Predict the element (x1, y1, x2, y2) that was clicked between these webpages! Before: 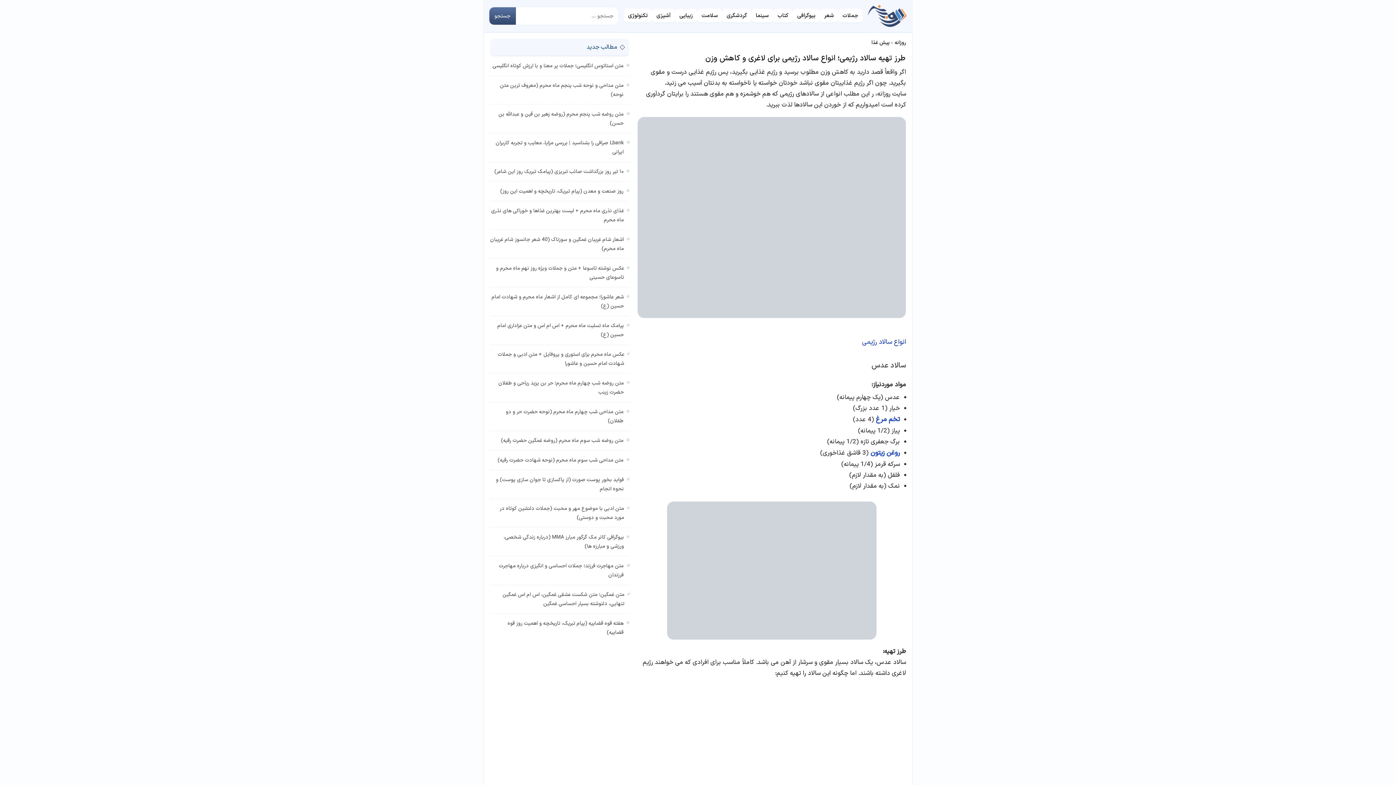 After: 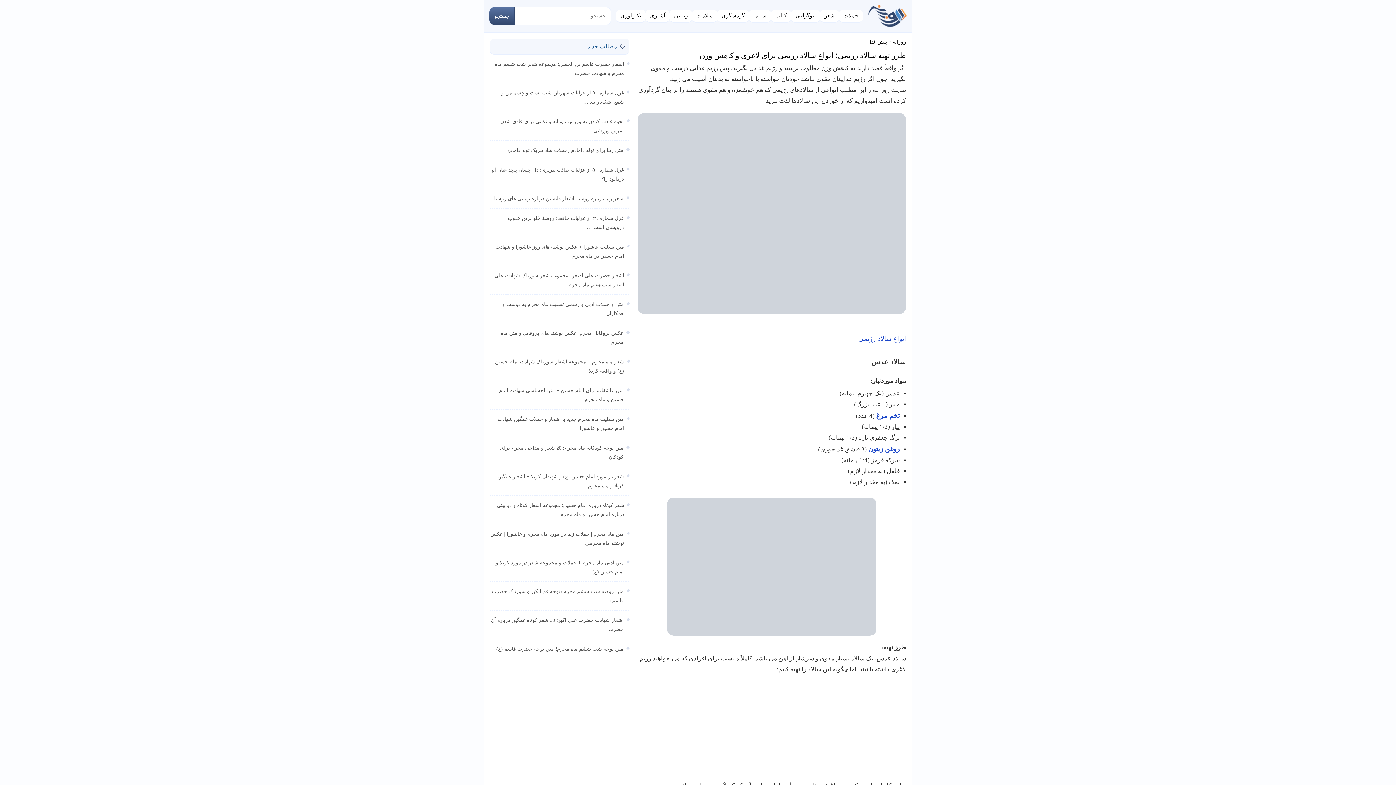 Action: bbox: (637, 313, 906, 323)